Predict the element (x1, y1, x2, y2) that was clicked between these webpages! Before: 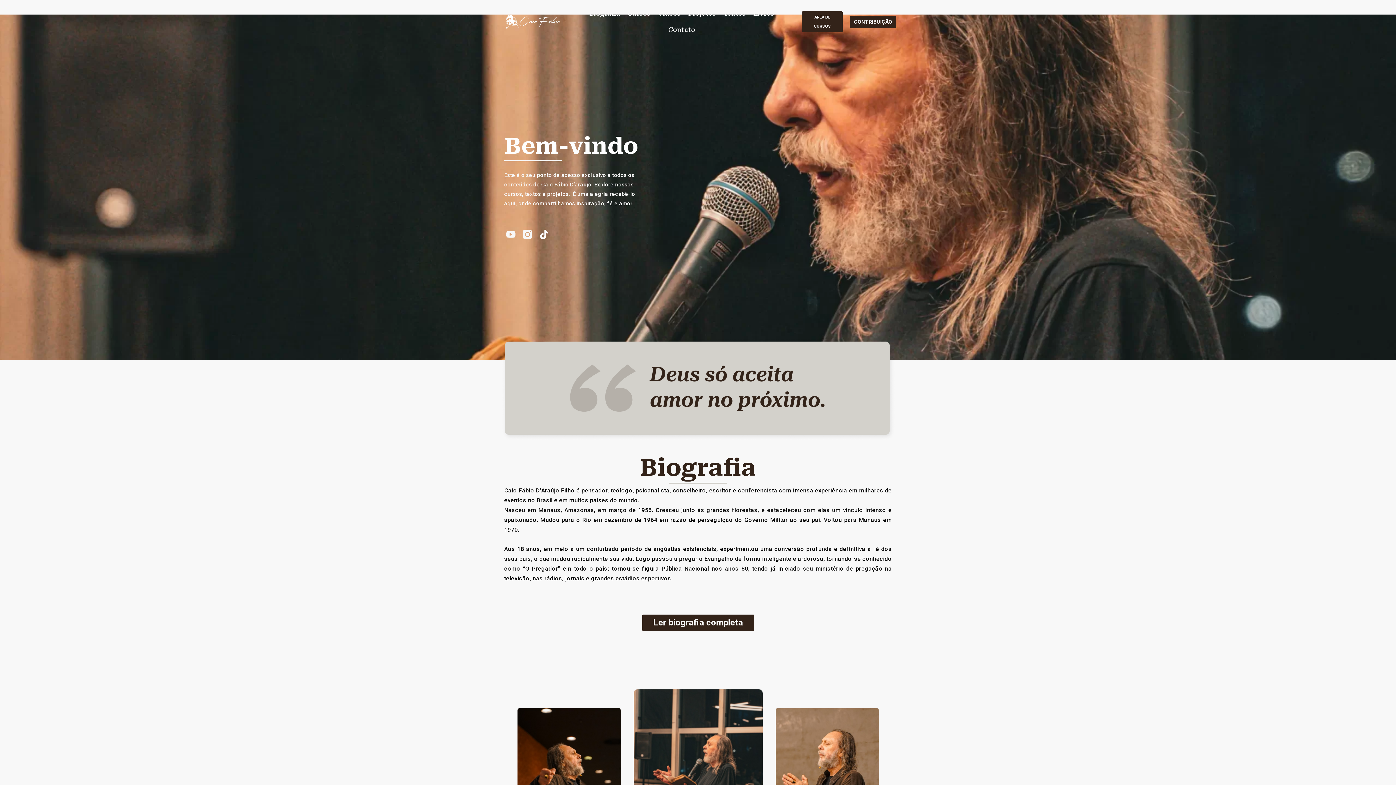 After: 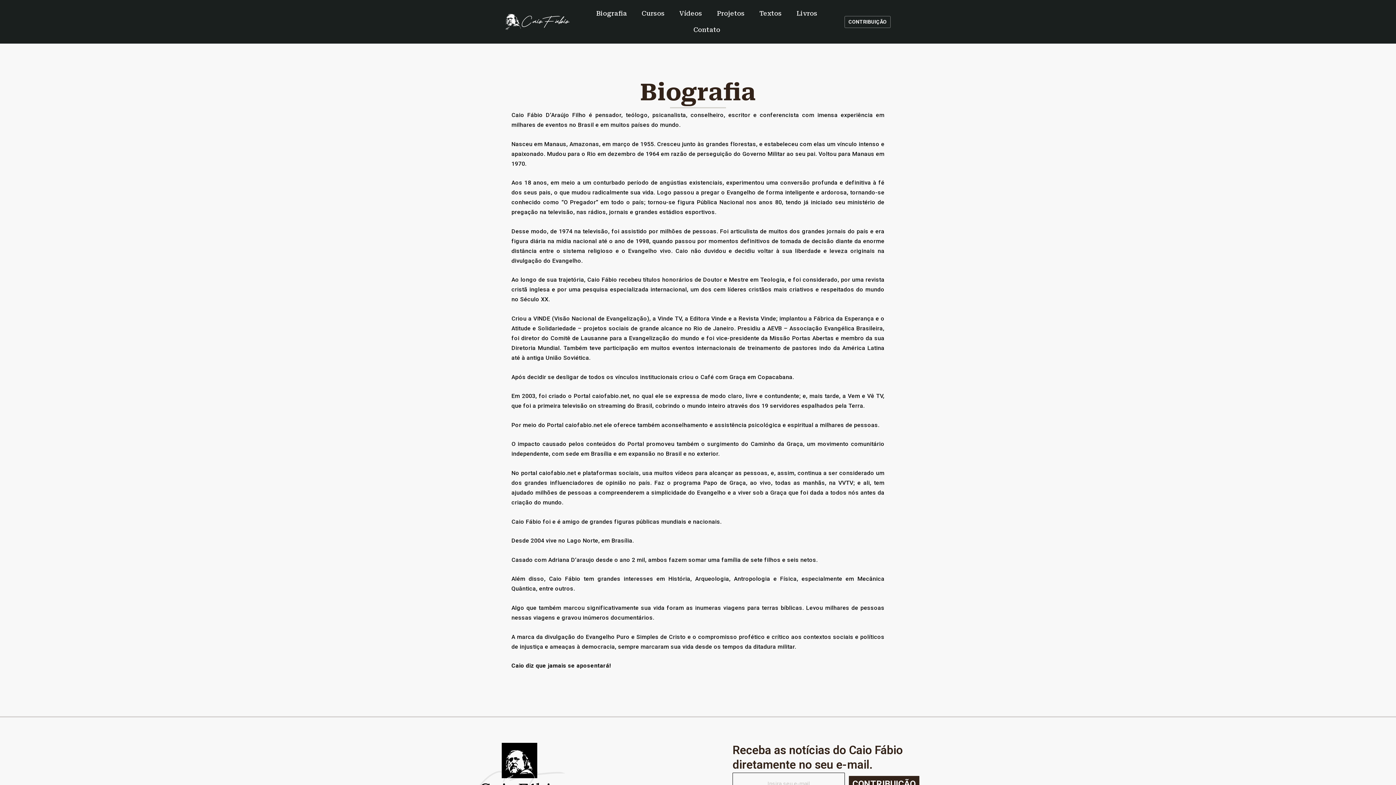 Action: label: Biografia bbox: (585, 5, 623, 21)